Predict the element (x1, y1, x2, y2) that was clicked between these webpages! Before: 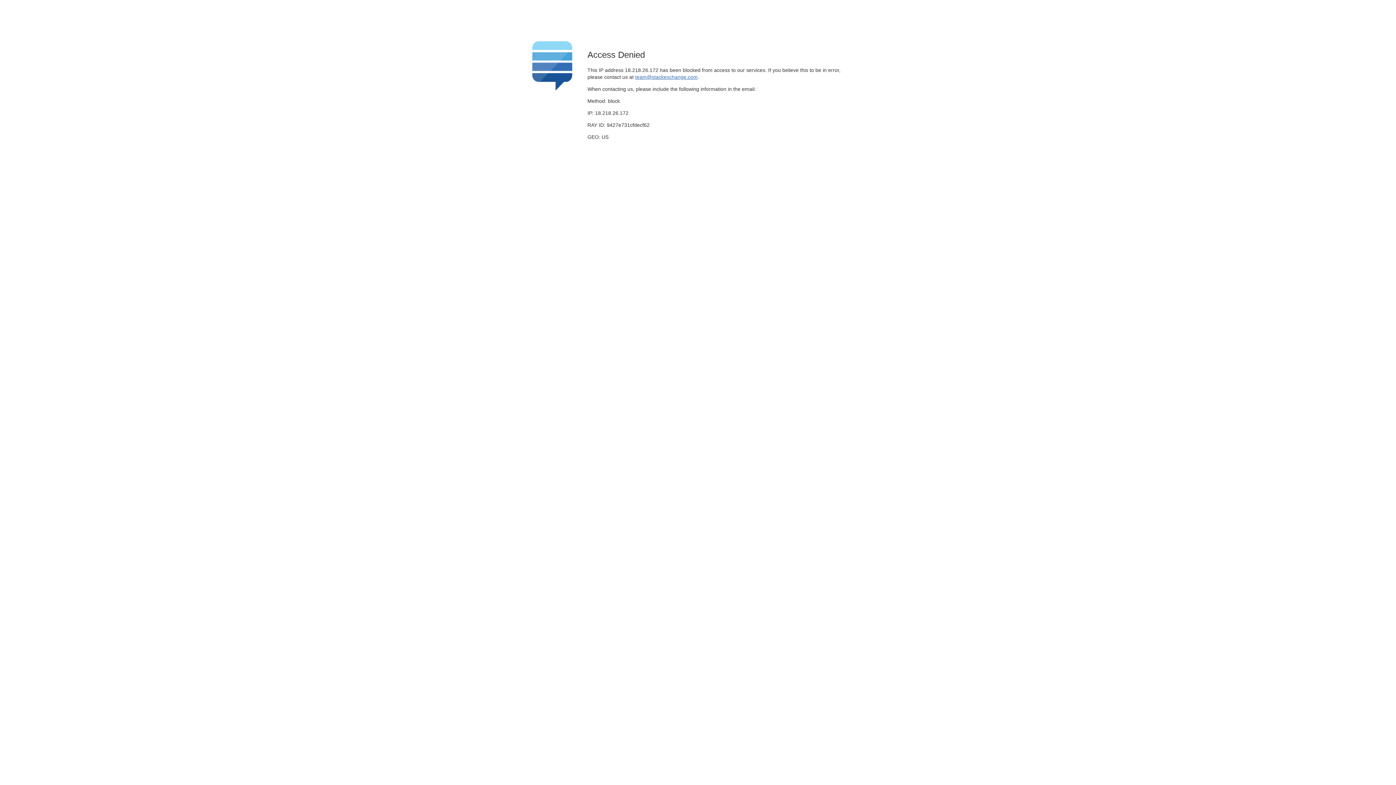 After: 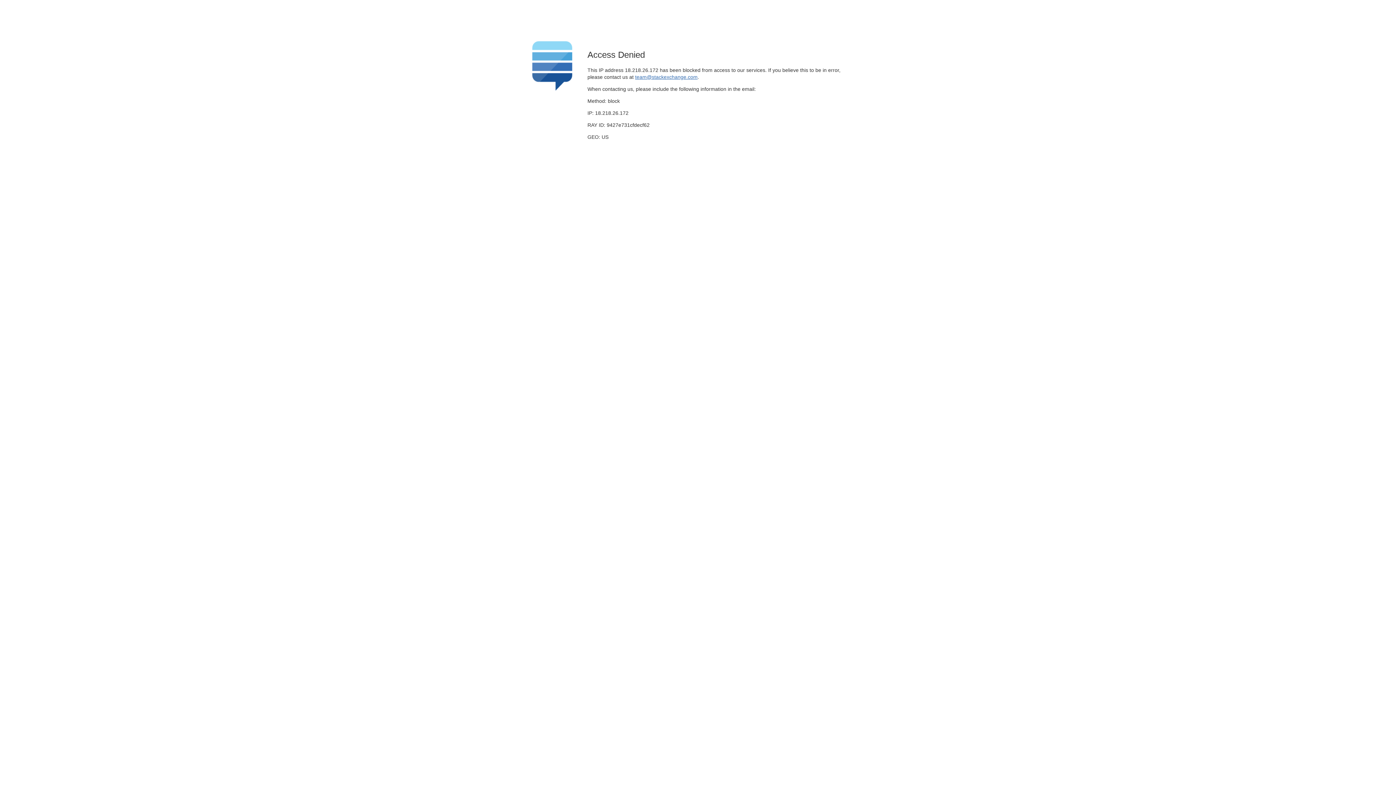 Action: label: team@stackexchange.com bbox: (635, 74, 697, 79)